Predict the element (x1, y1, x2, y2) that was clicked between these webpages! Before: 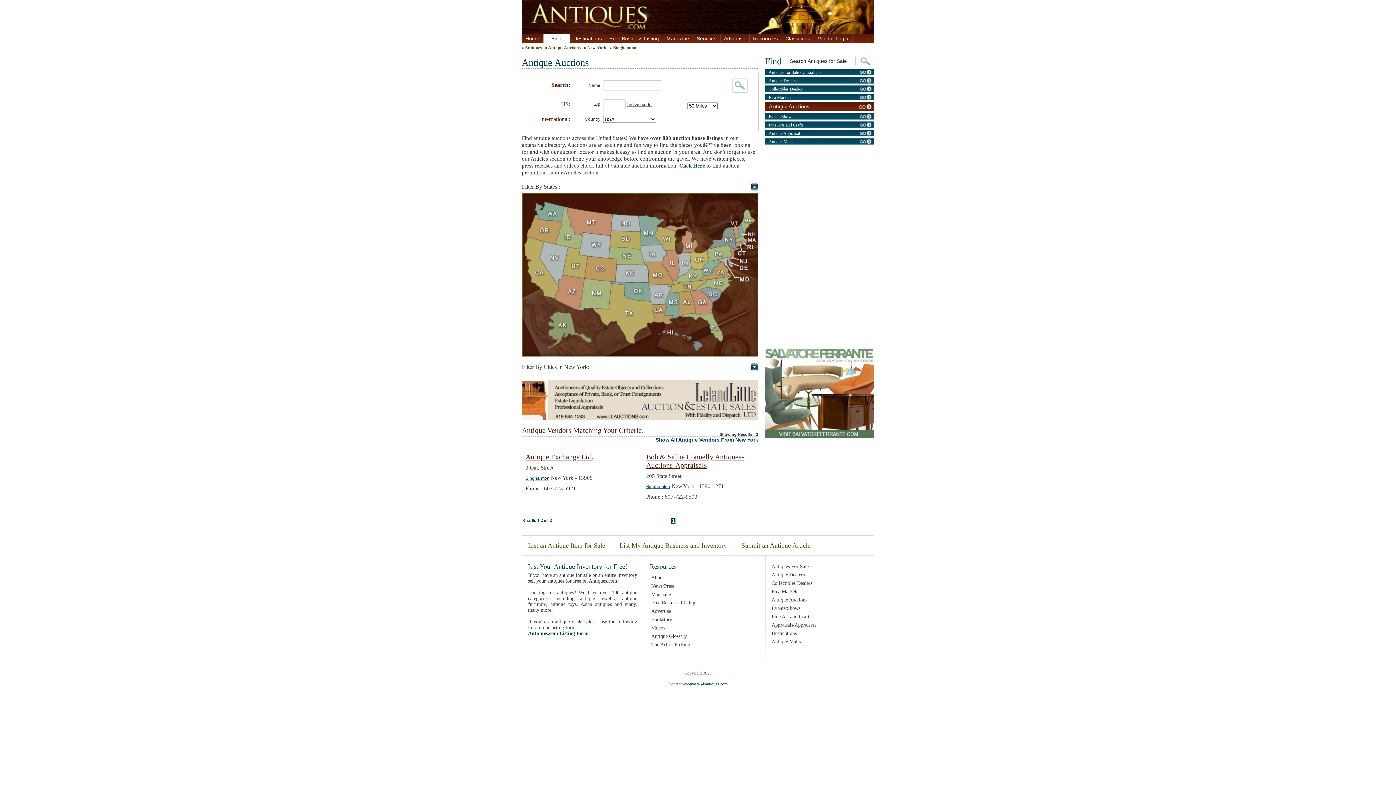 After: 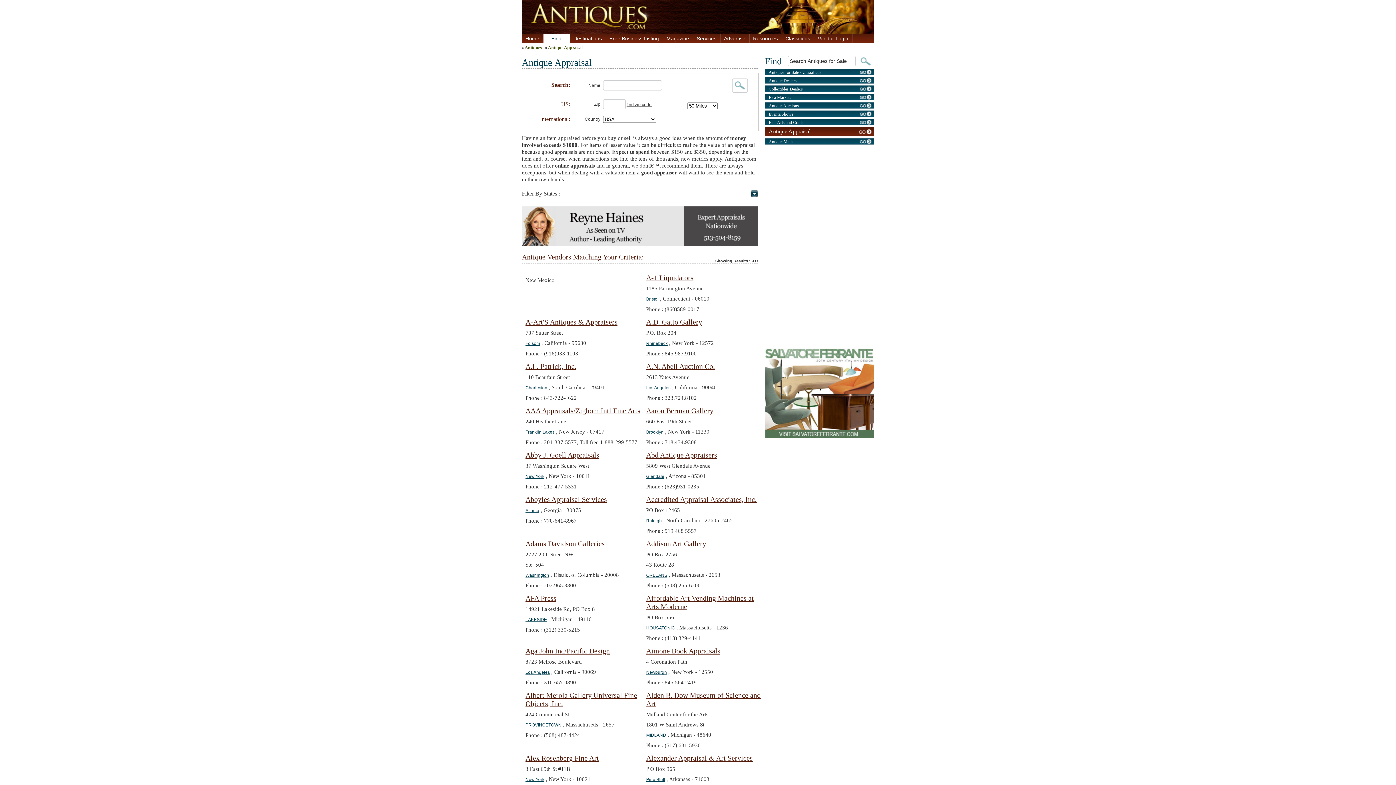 Action: bbox: (768, 130, 873, 136) label: Antique Appraisal